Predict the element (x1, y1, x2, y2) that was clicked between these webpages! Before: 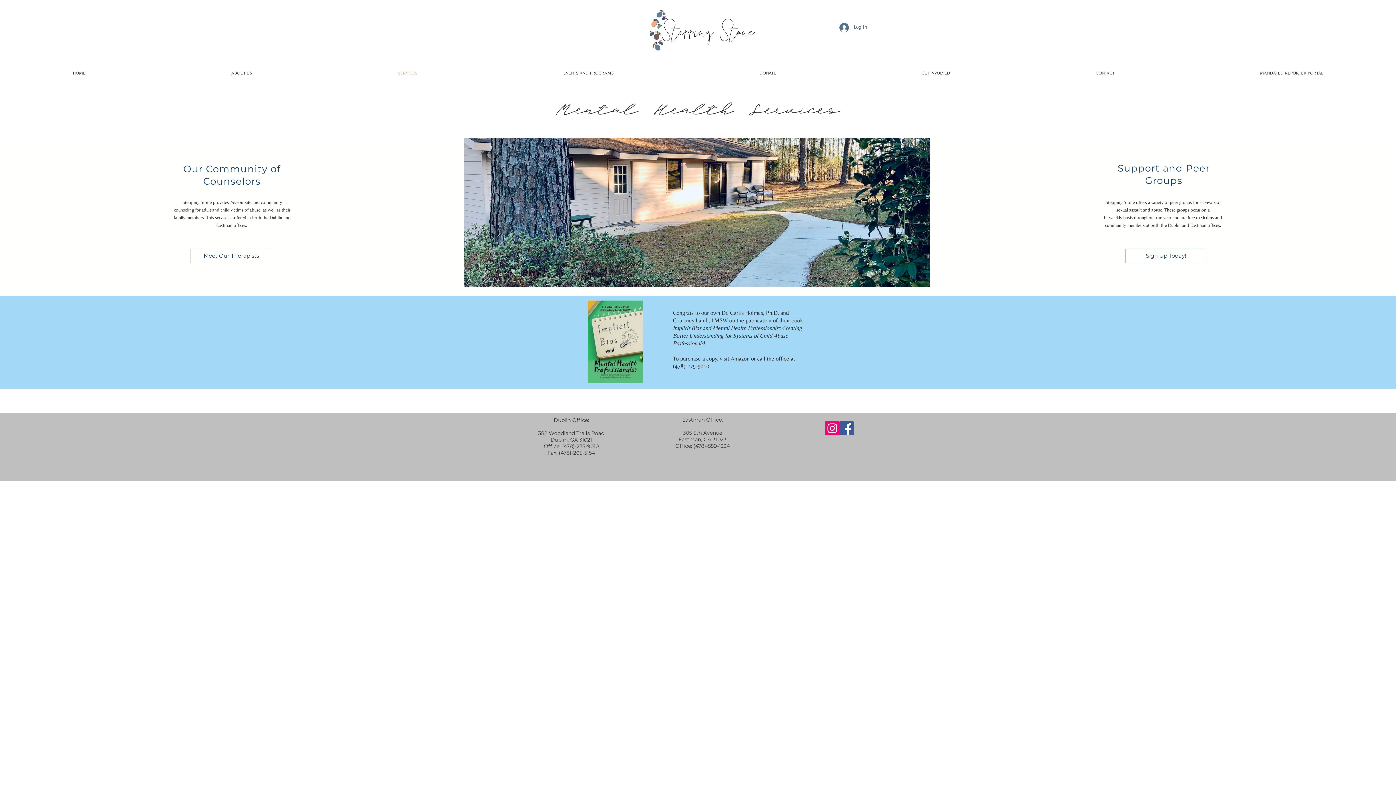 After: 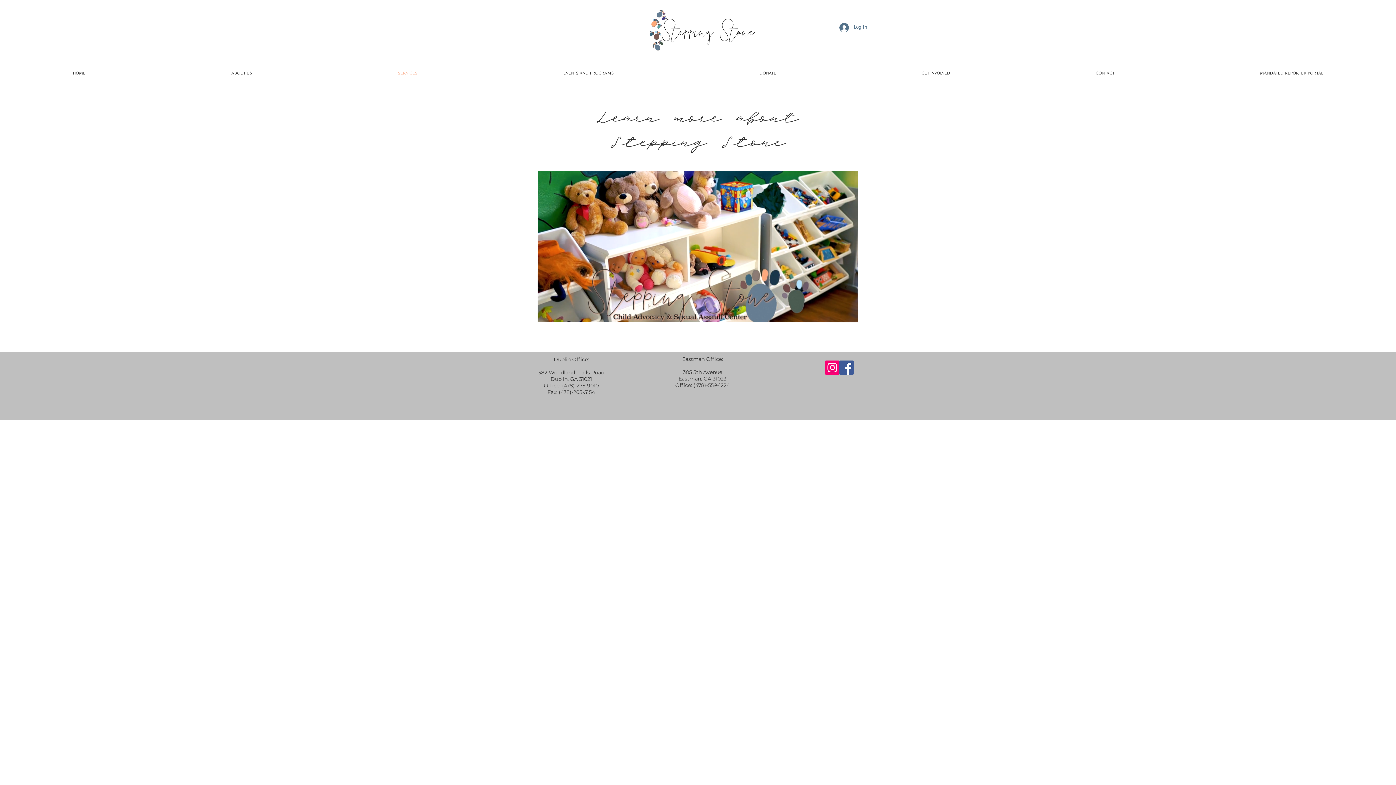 Action: bbox: (325, 64, 490, 82) label: SERVICES